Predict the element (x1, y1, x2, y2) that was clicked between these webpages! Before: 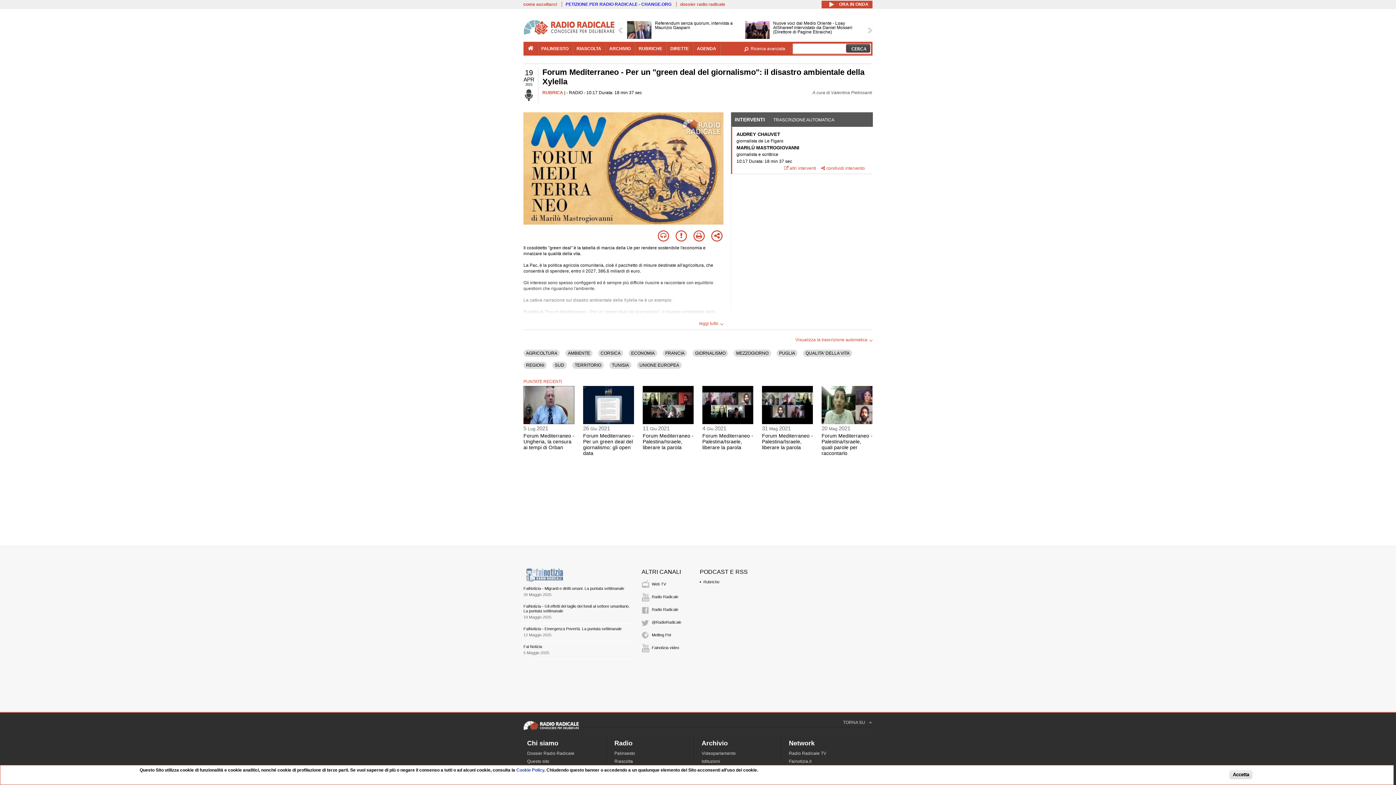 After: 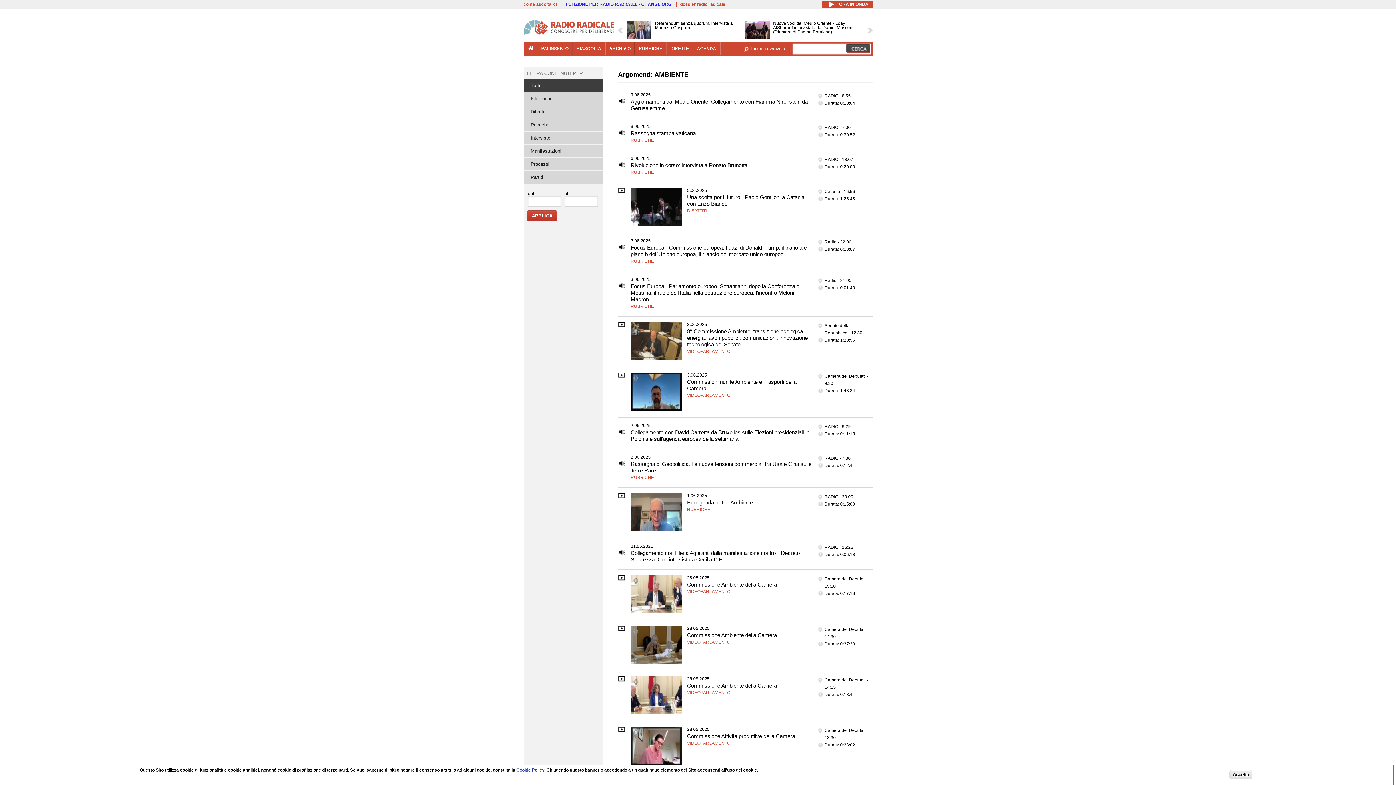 Action: label: AMBIENTE bbox: (568, 351, 590, 356)